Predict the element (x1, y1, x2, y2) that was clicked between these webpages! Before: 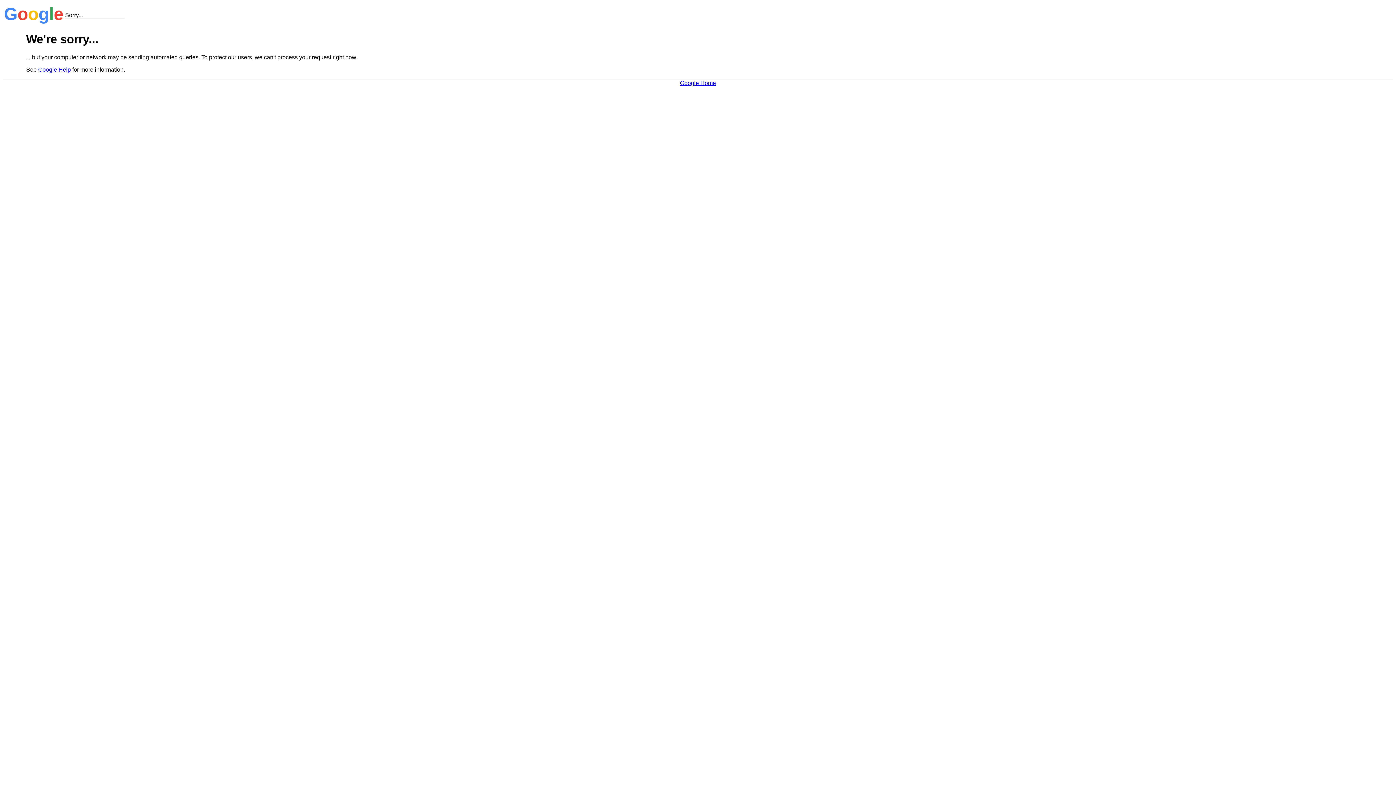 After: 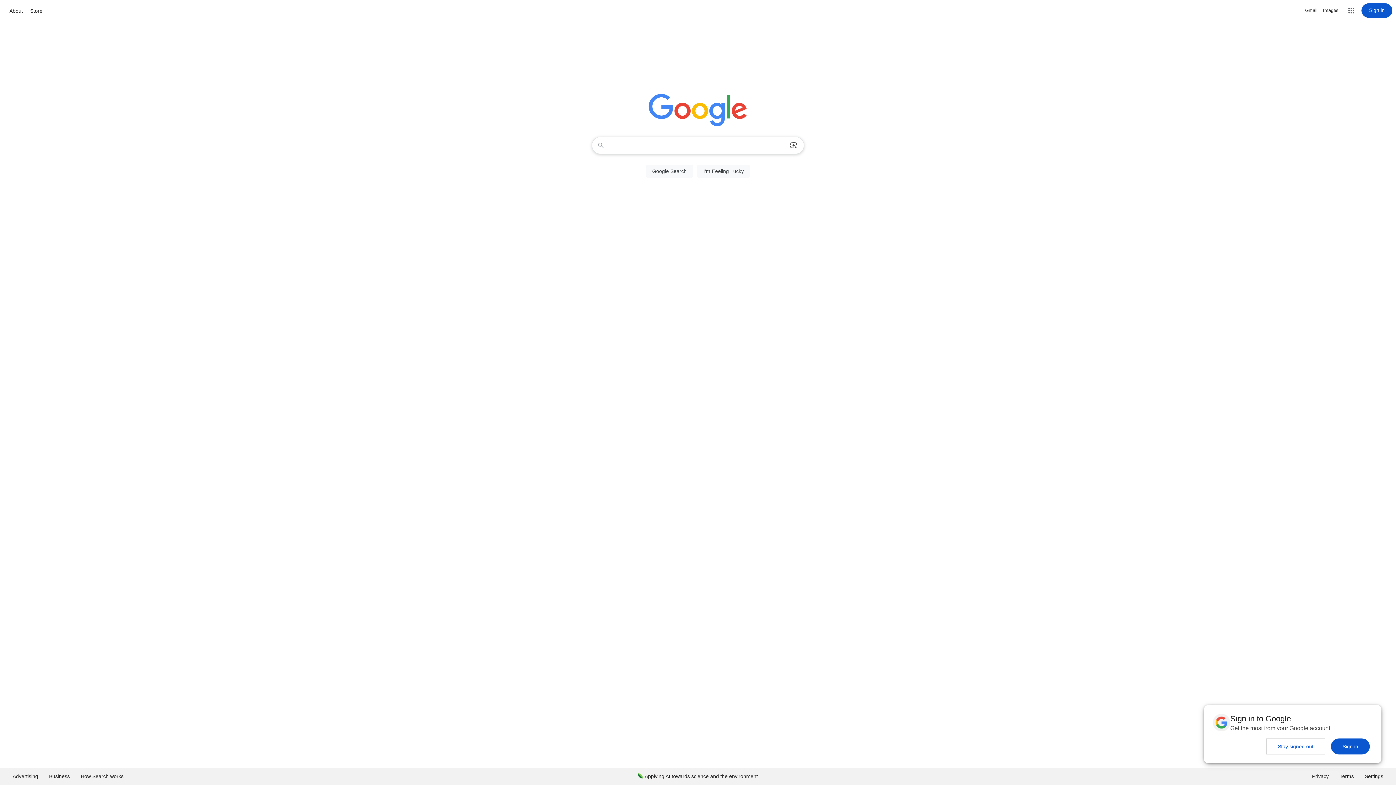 Action: label: Google Home bbox: (680, 79, 716, 86)